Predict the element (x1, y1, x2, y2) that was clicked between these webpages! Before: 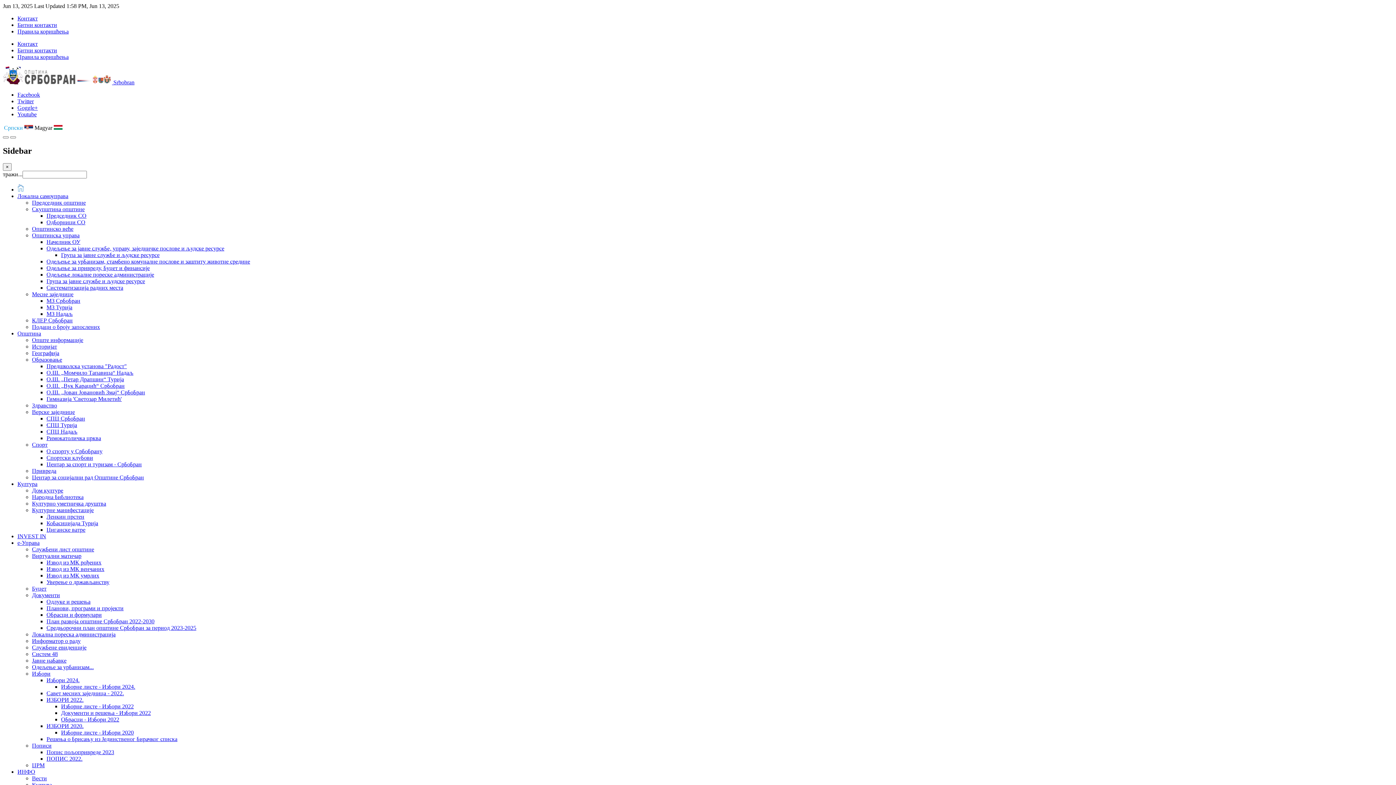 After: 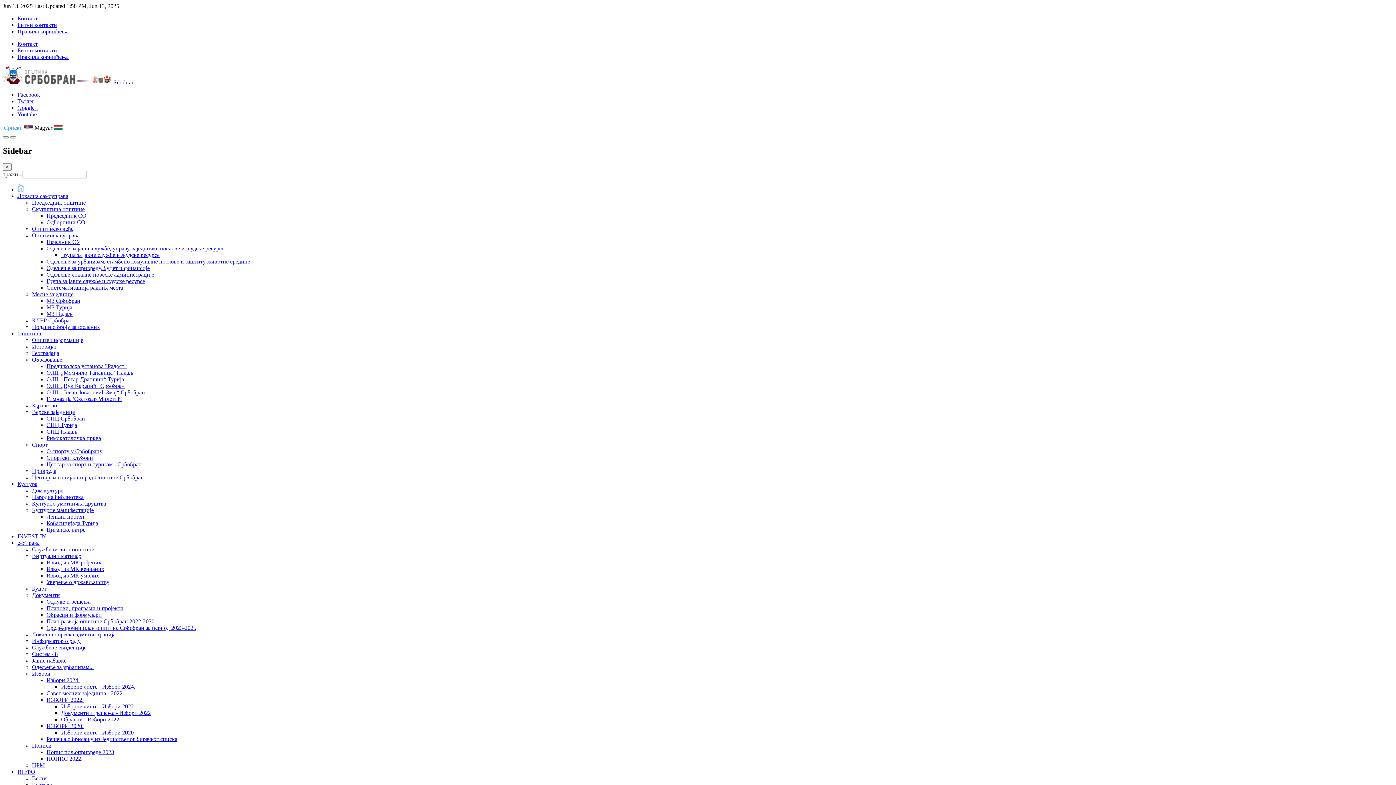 Action: label: О.Ш. „Јован Јовановић Змај“ Србобран bbox: (46, 389, 145, 395)